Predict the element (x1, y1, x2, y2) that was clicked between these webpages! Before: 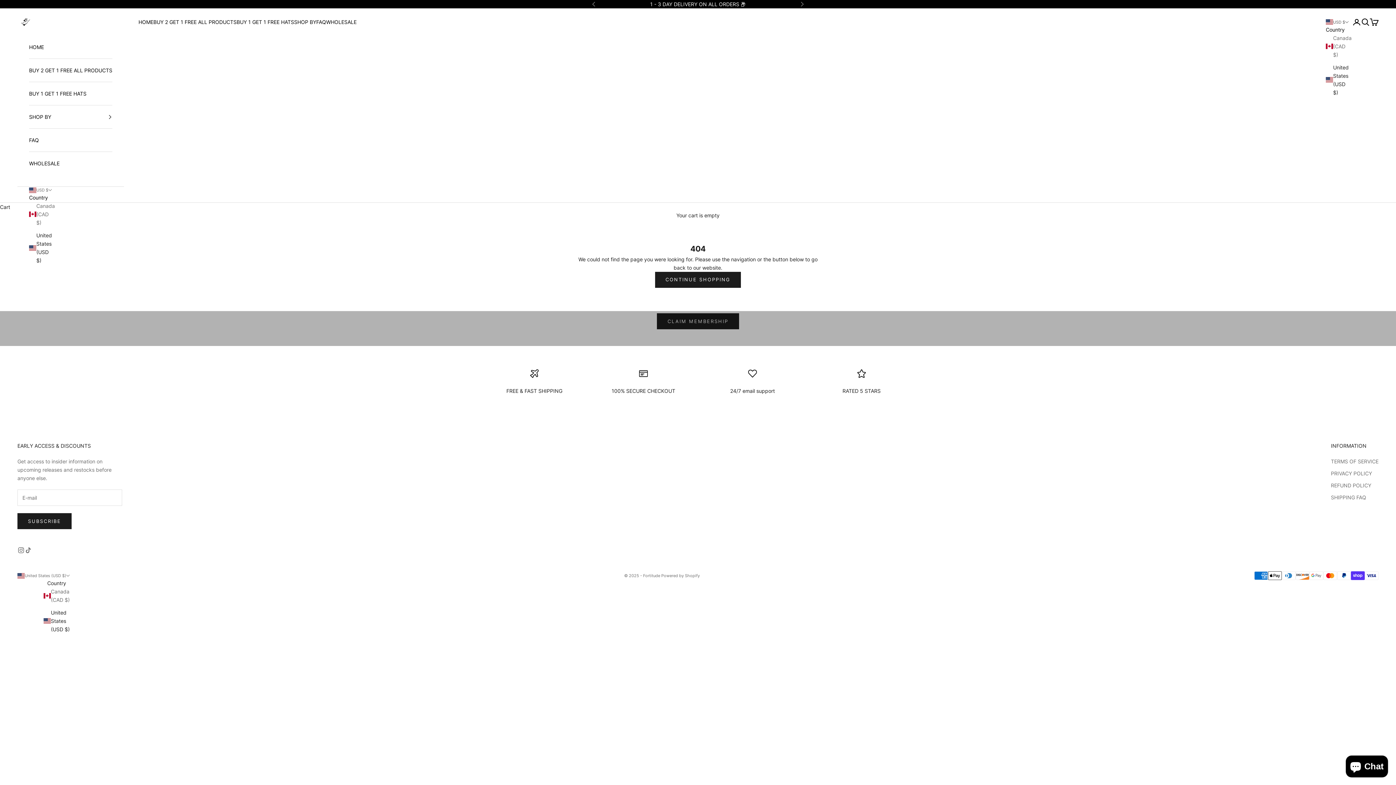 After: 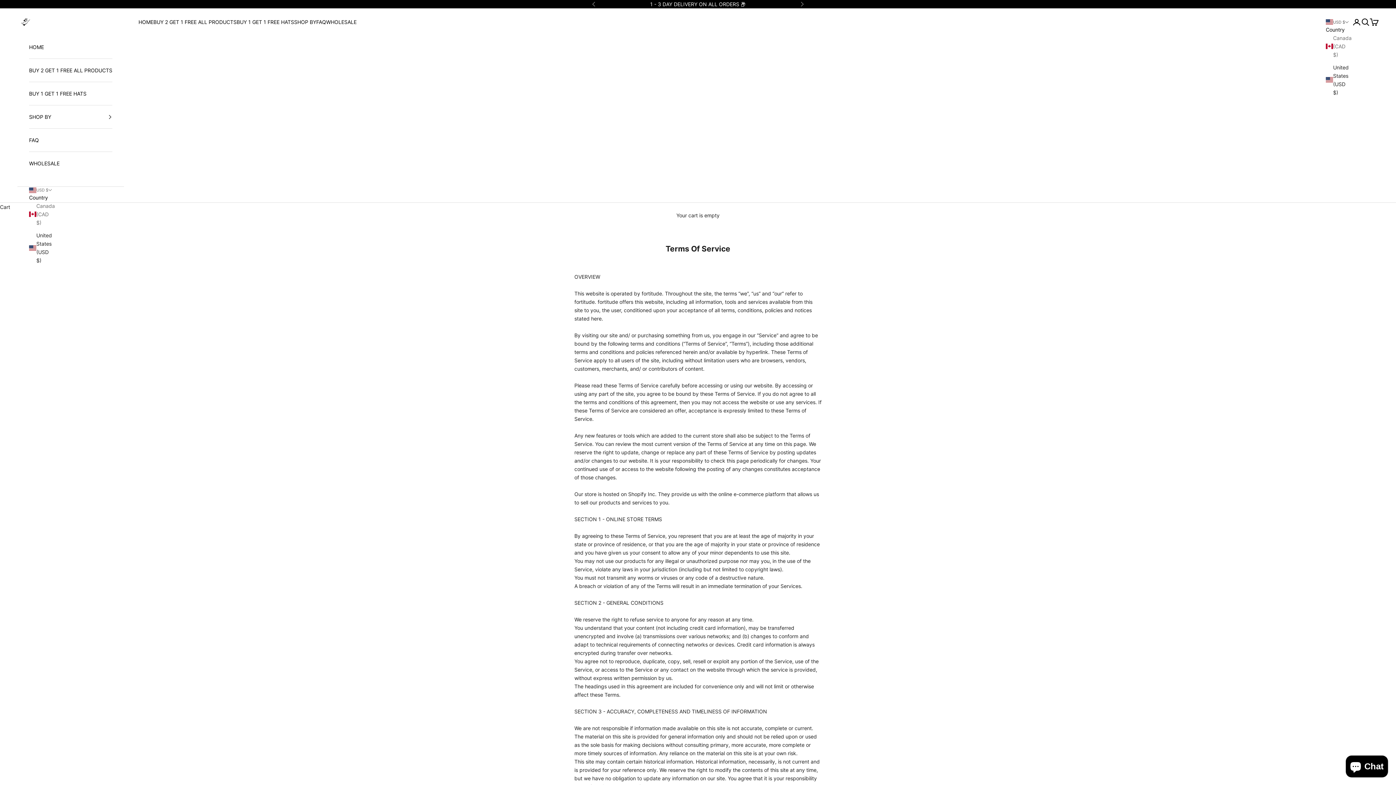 Action: label: TERMS OF SERVICE bbox: (1331, 458, 1378, 464)